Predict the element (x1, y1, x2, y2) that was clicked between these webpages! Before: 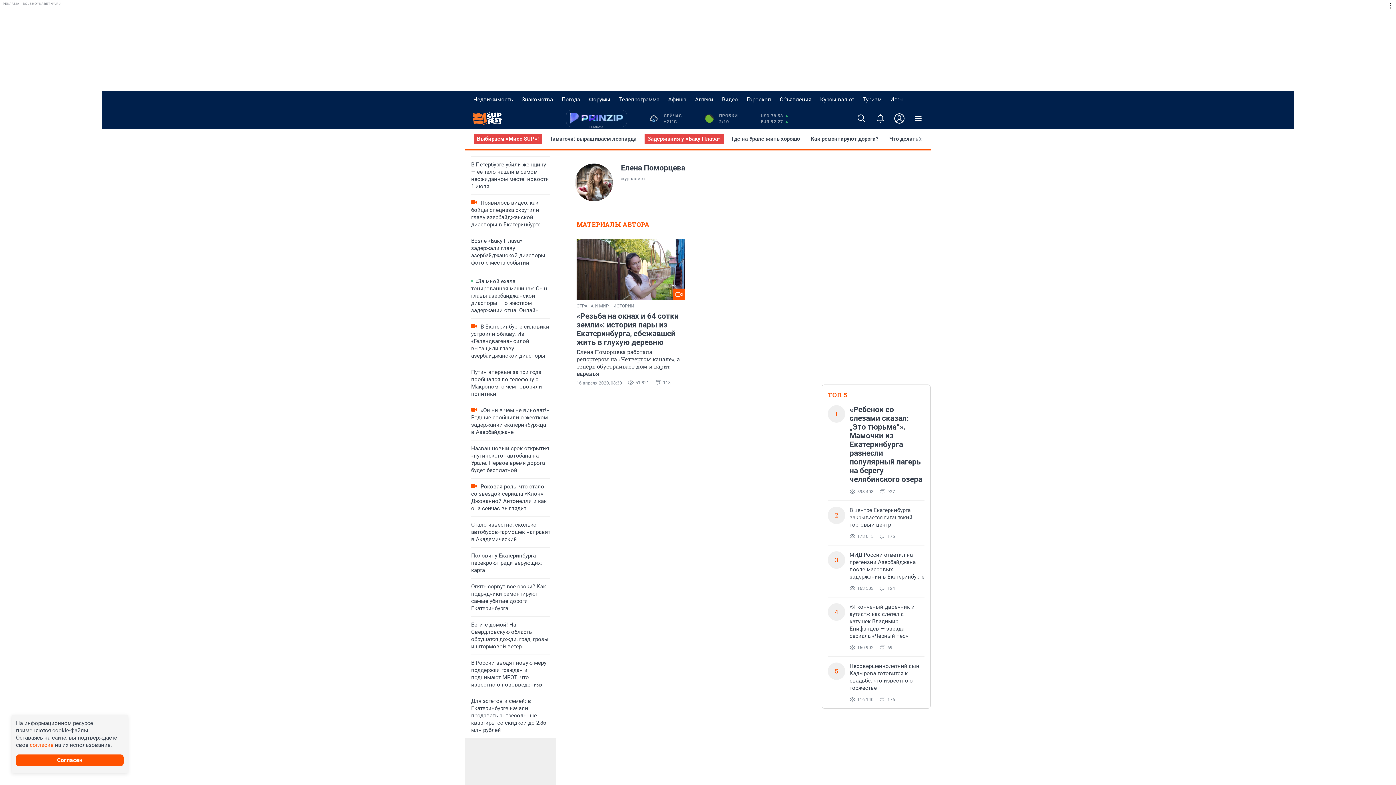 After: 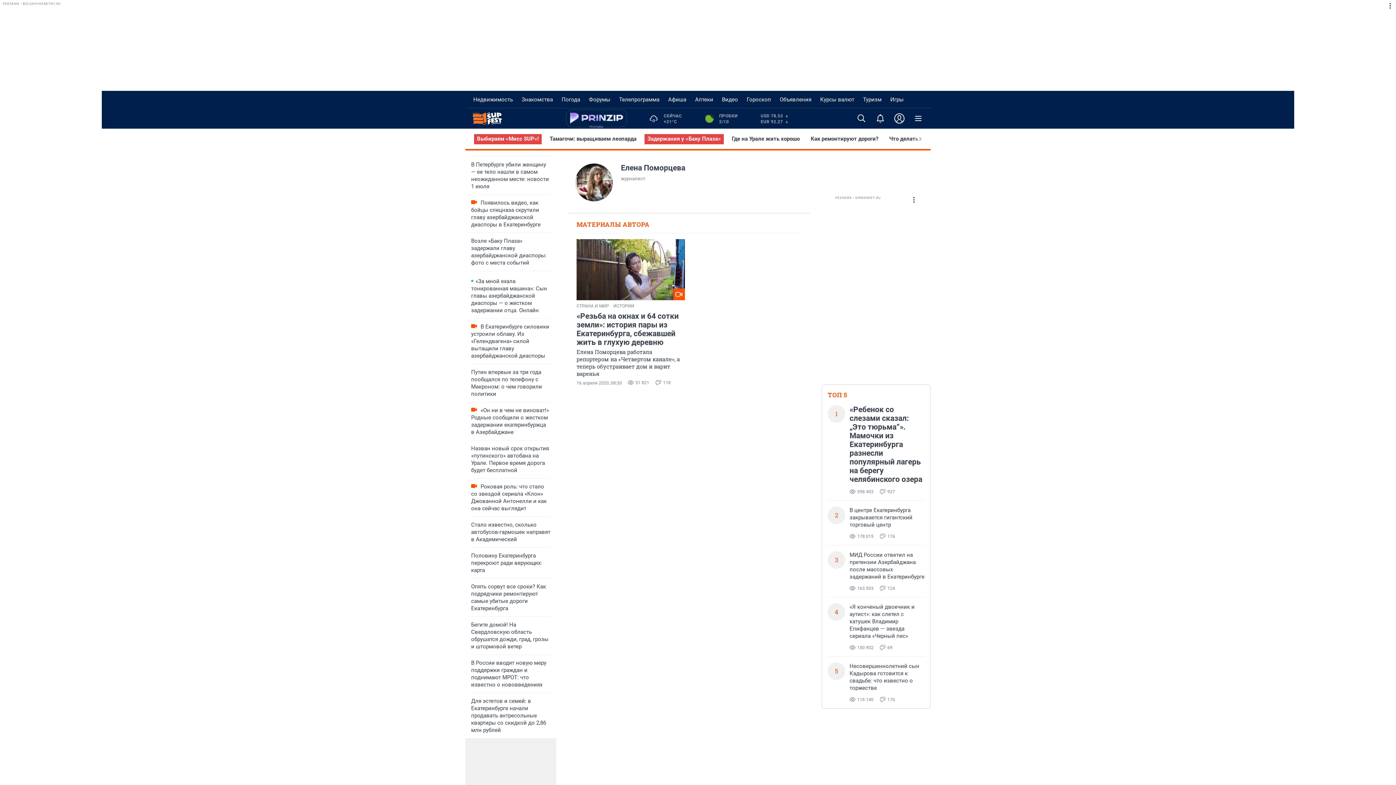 Action: bbox: (16, 754, 123, 766) label: Согласен